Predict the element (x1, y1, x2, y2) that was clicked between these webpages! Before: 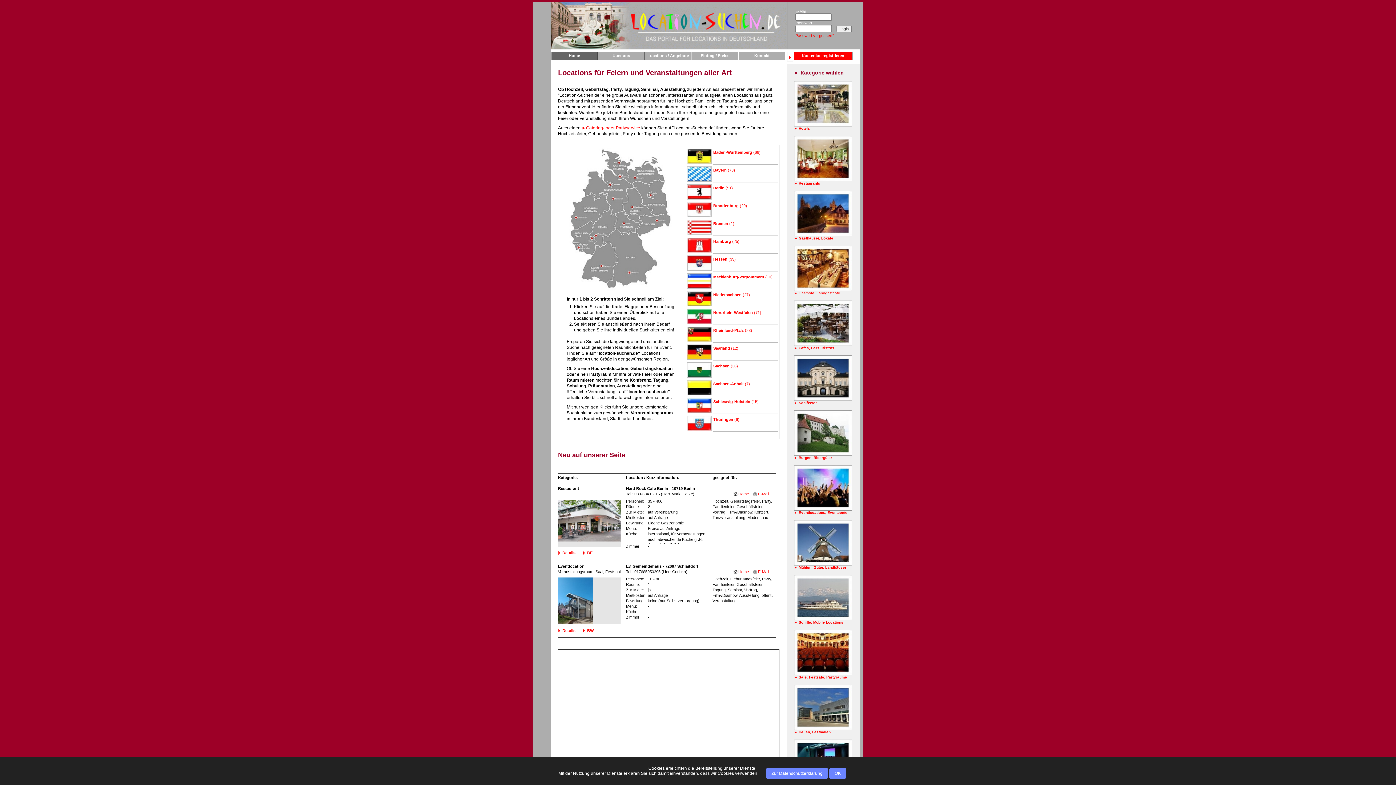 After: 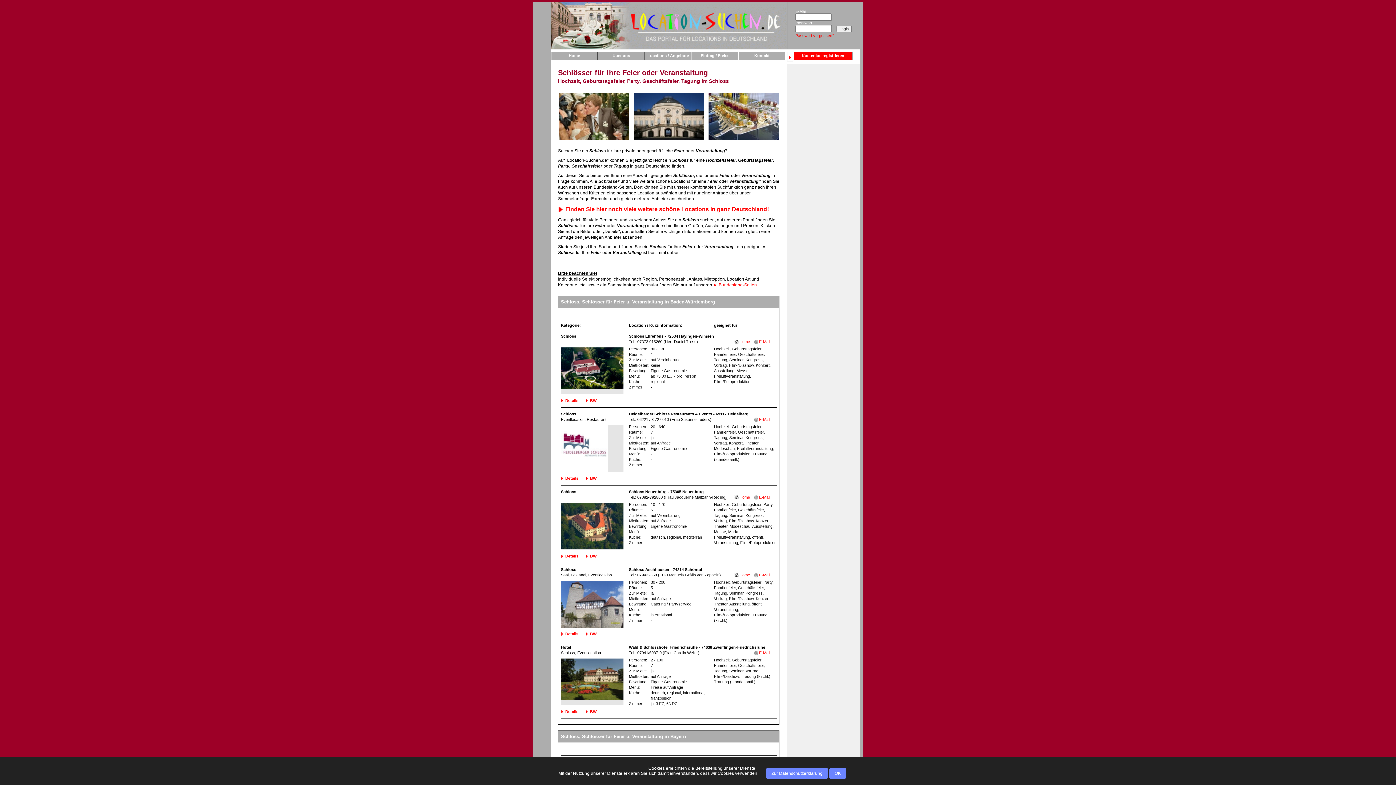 Action: bbox: (794, 401, 817, 405) label: ► Schlösser